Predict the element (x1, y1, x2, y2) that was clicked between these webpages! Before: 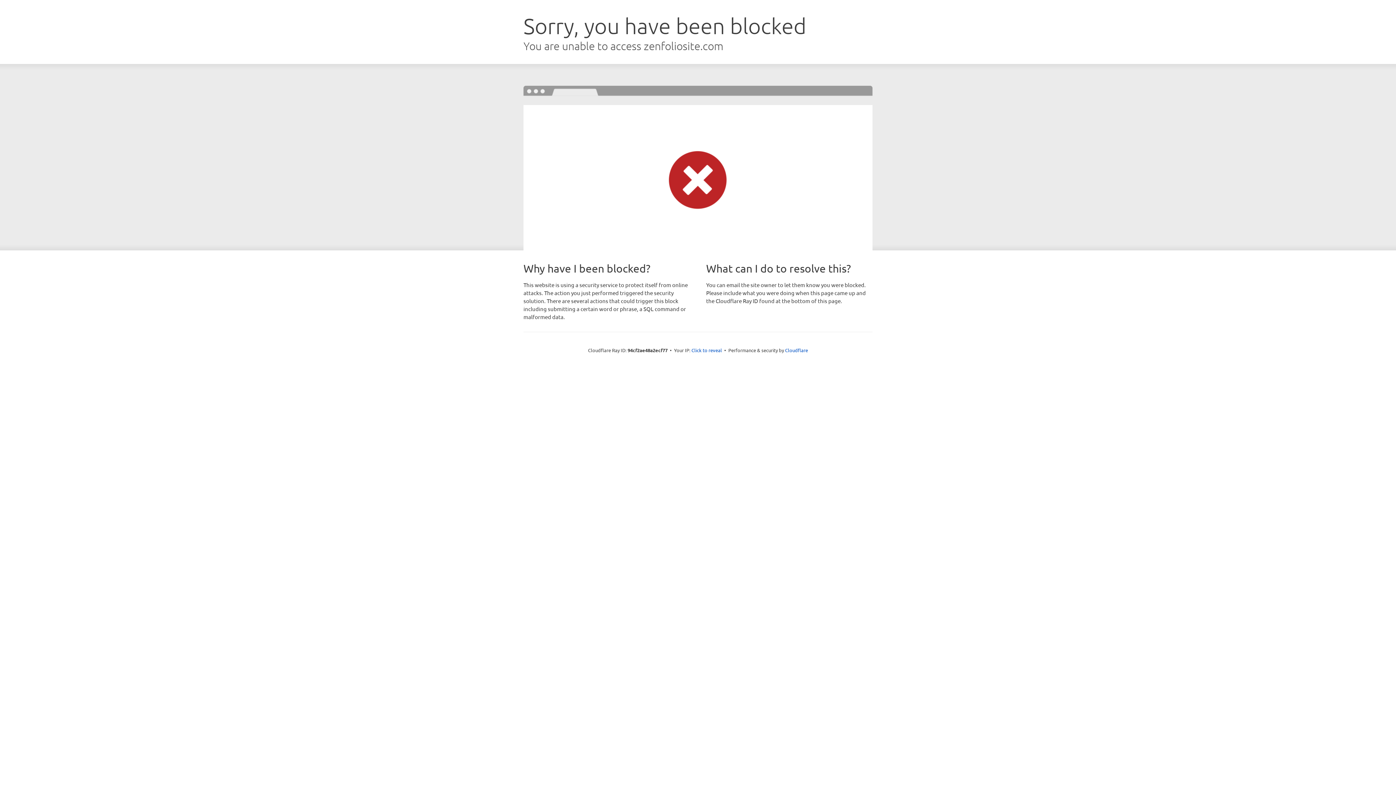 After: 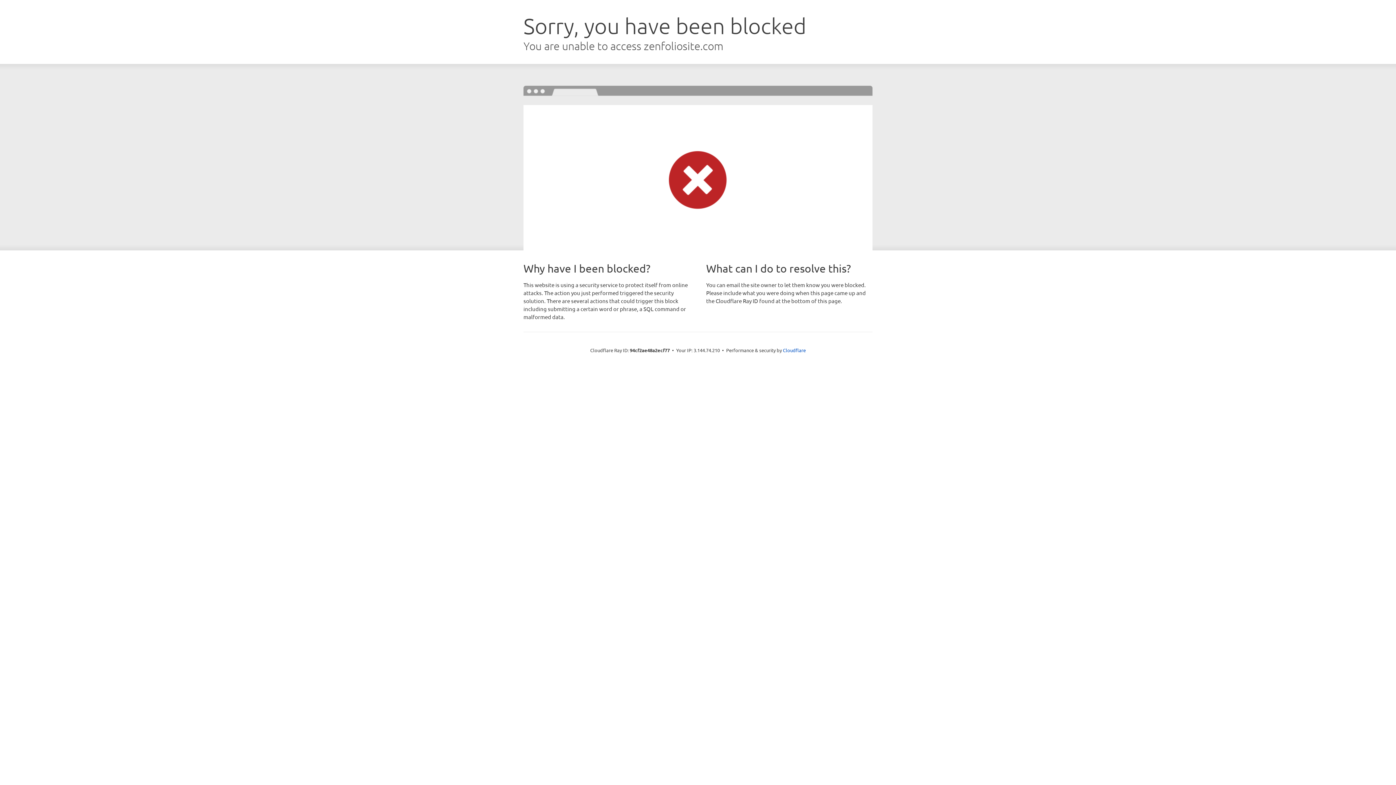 Action: bbox: (691, 346, 722, 353) label: Click to reveal